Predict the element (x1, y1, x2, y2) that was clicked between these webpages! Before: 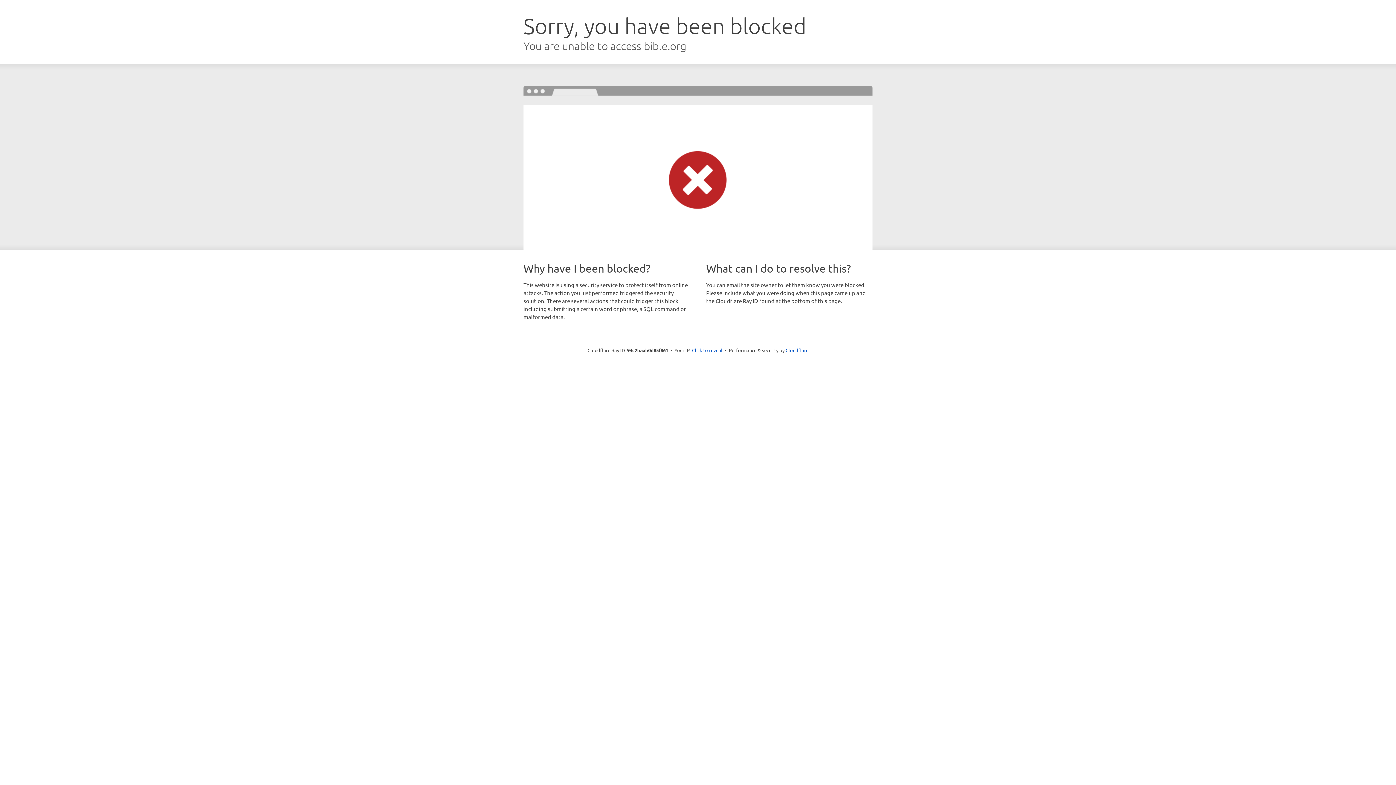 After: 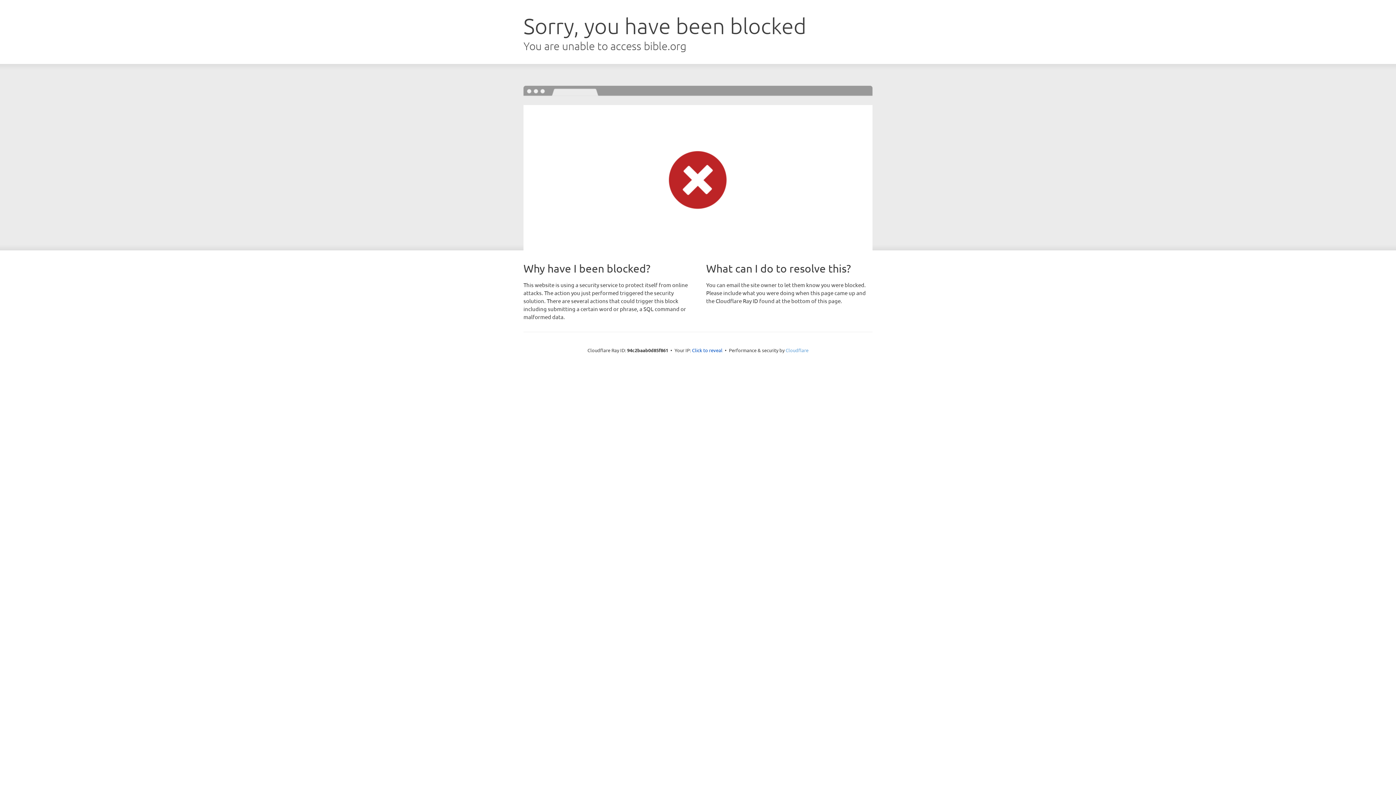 Action: bbox: (785, 347, 808, 353) label: Cloudflare